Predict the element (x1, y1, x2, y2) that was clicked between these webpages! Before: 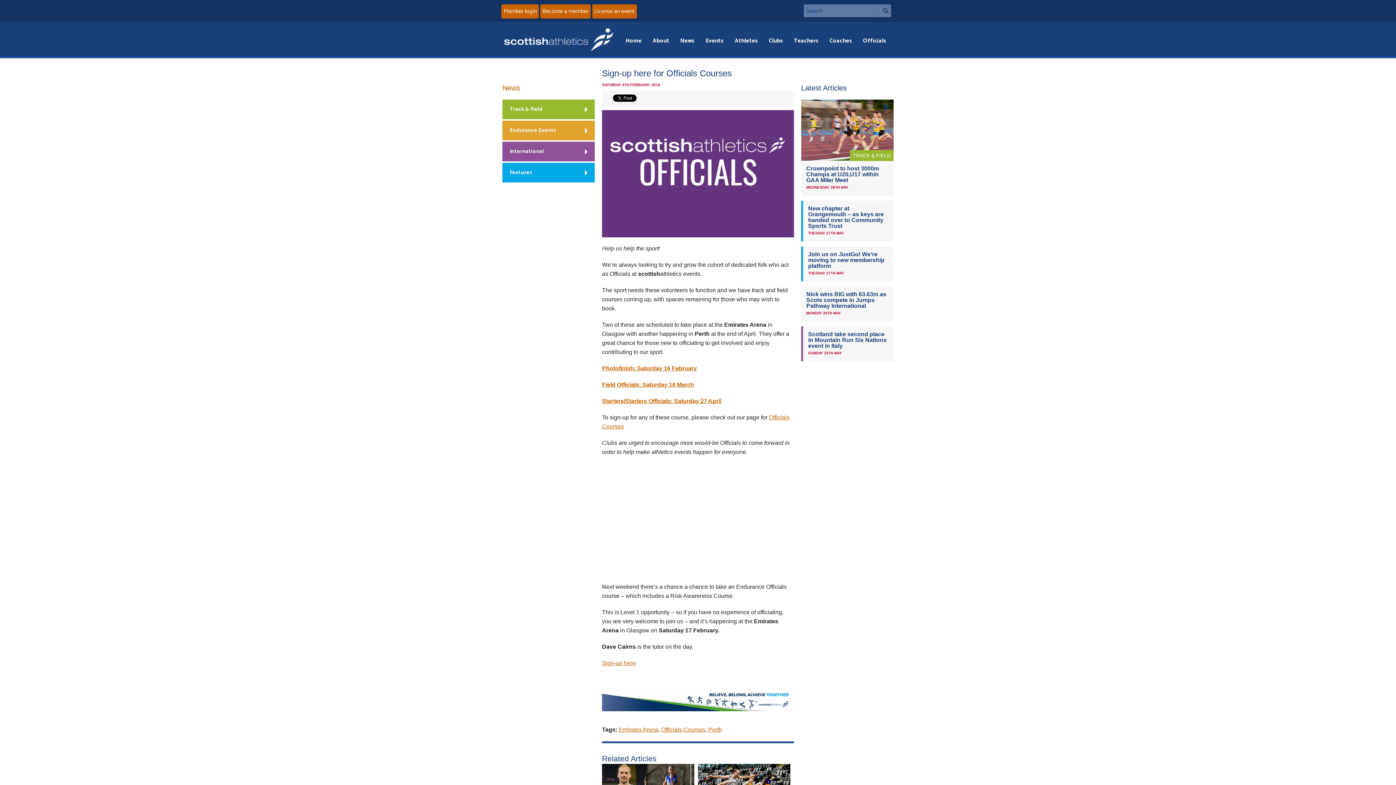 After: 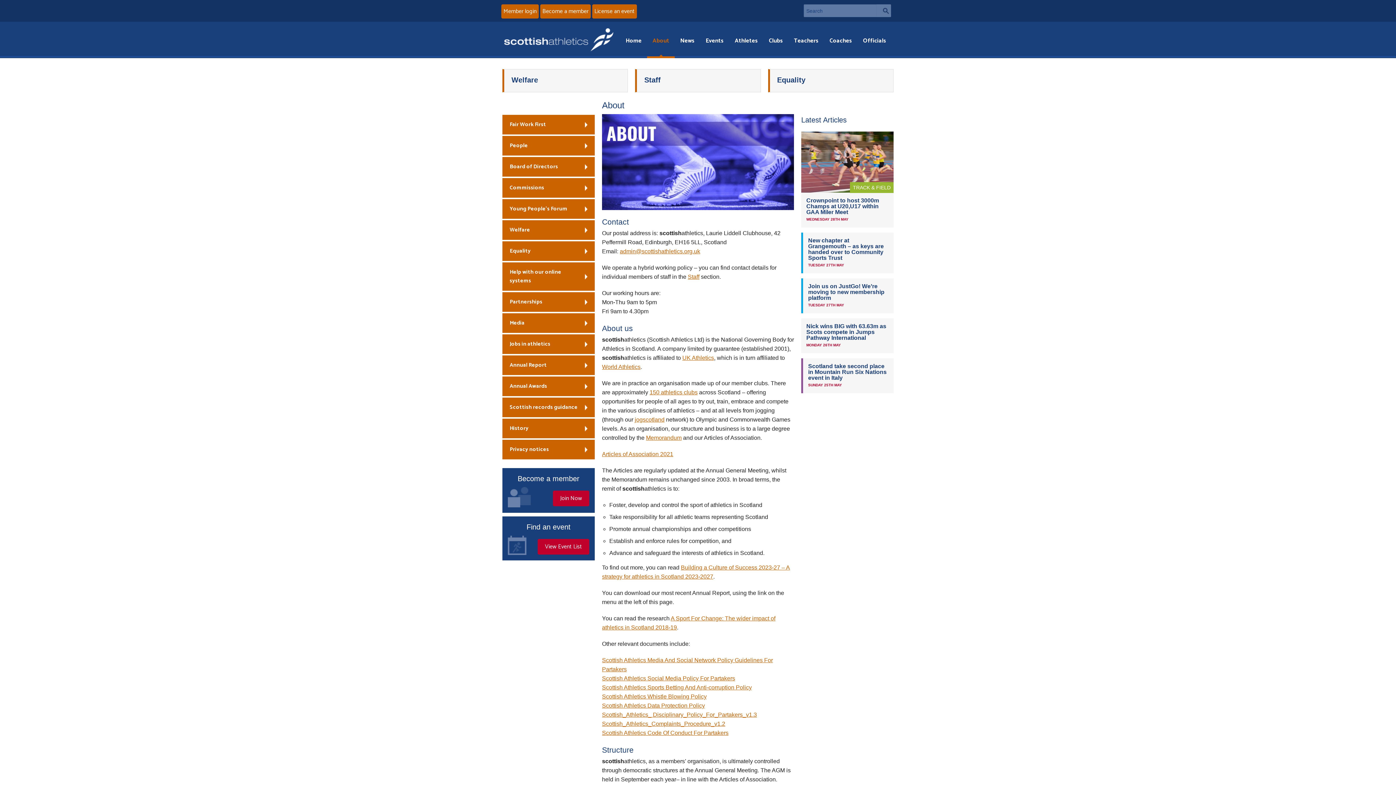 Action: bbox: (647, 21, 674, 58) label: About